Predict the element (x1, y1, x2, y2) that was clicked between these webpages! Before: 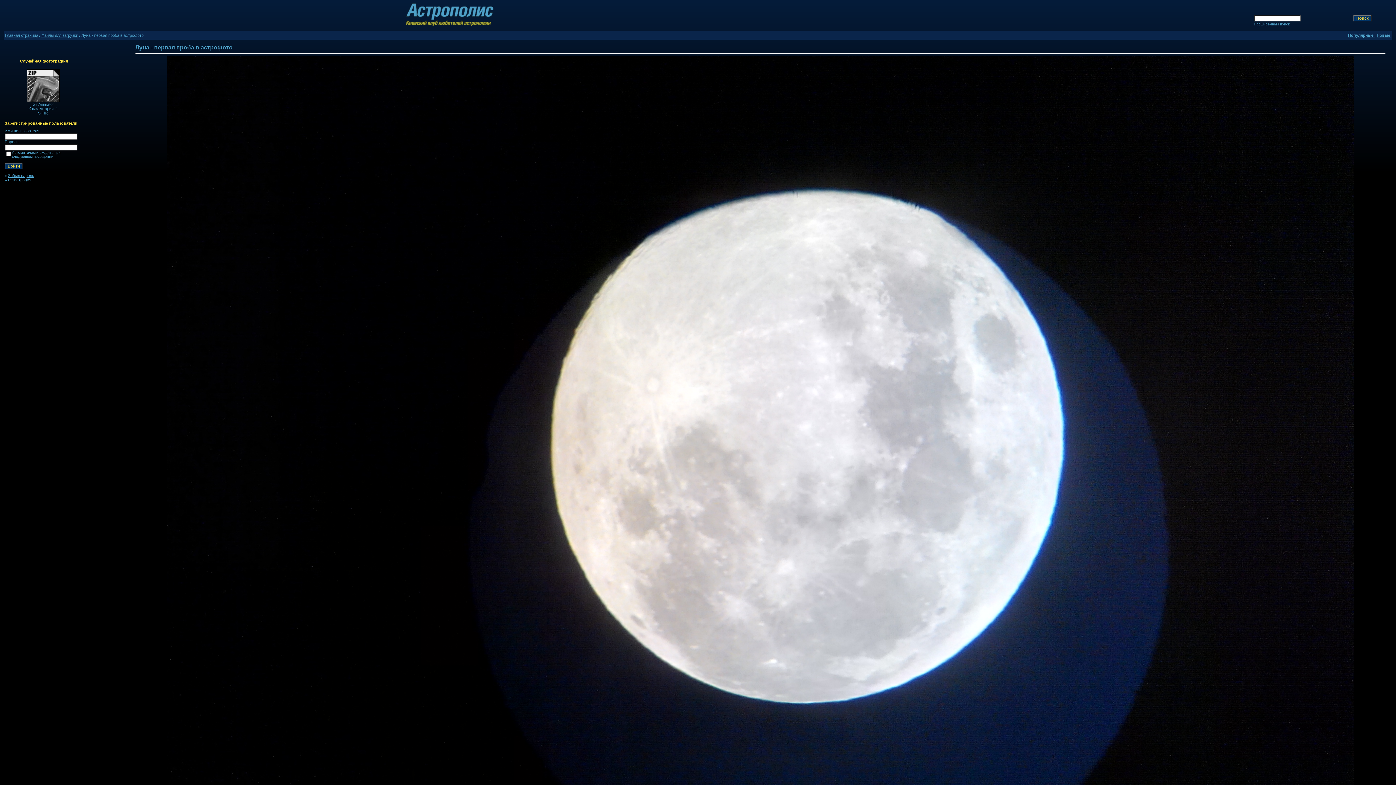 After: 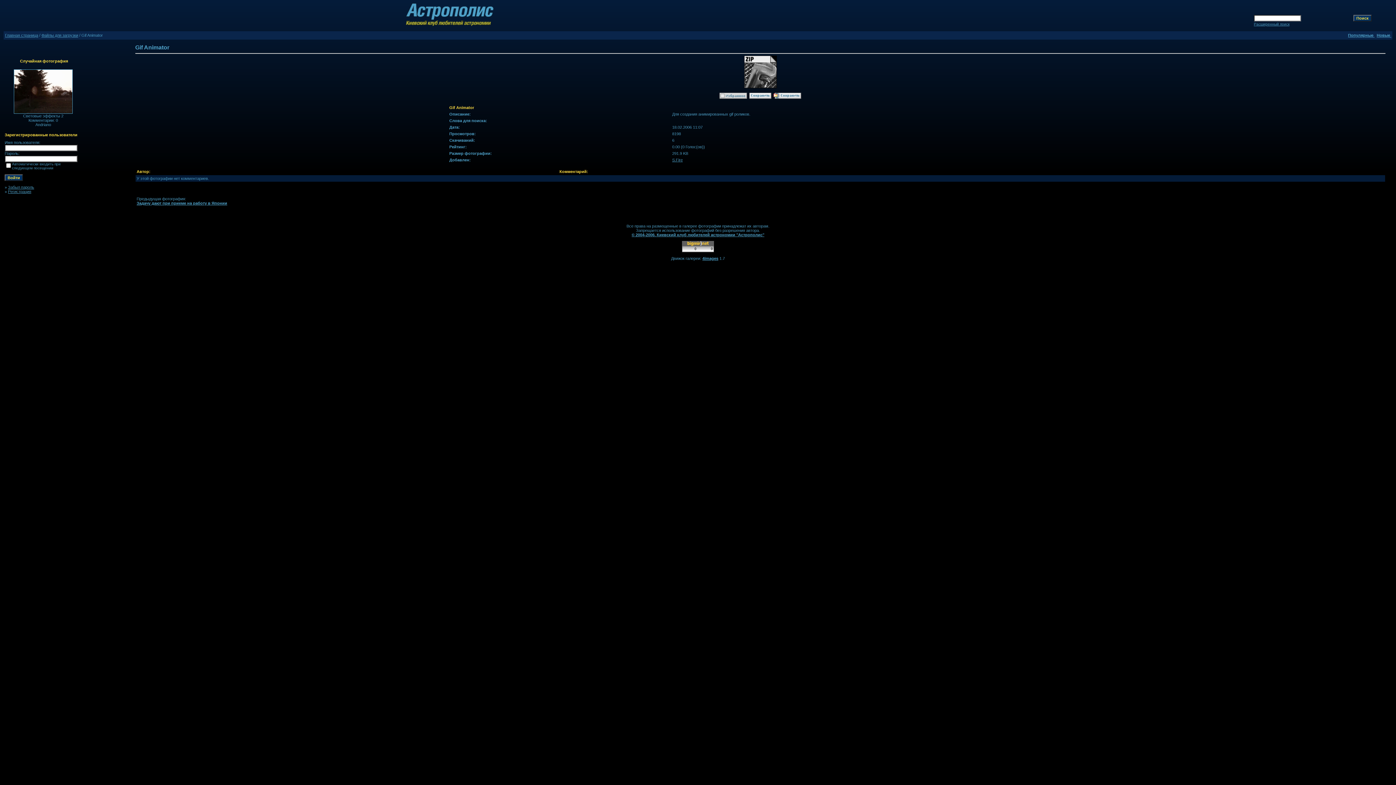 Action: bbox: (26, 98, 59, 102)